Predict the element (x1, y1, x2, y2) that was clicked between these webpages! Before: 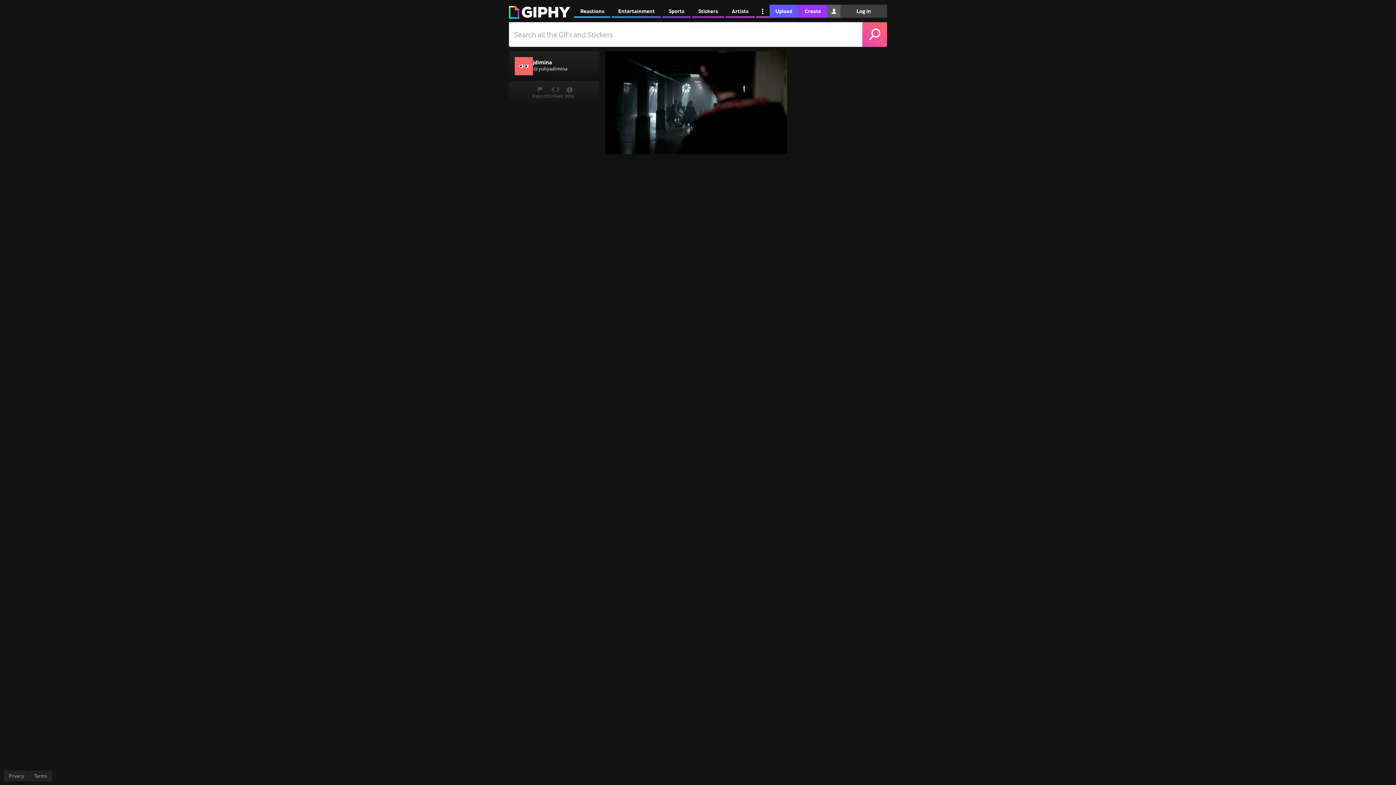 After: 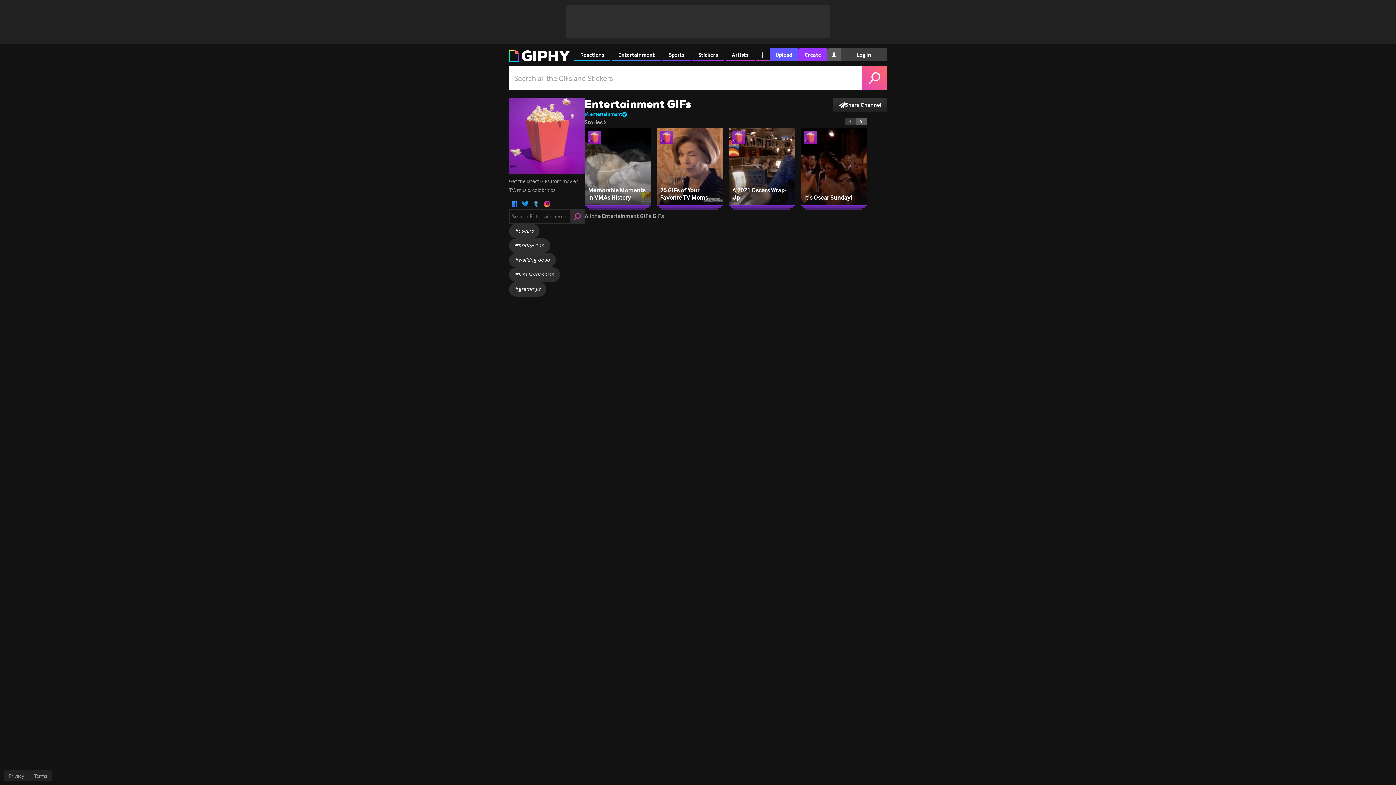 Action: bbox: (612, 4, 661, 17) label: Entertainment